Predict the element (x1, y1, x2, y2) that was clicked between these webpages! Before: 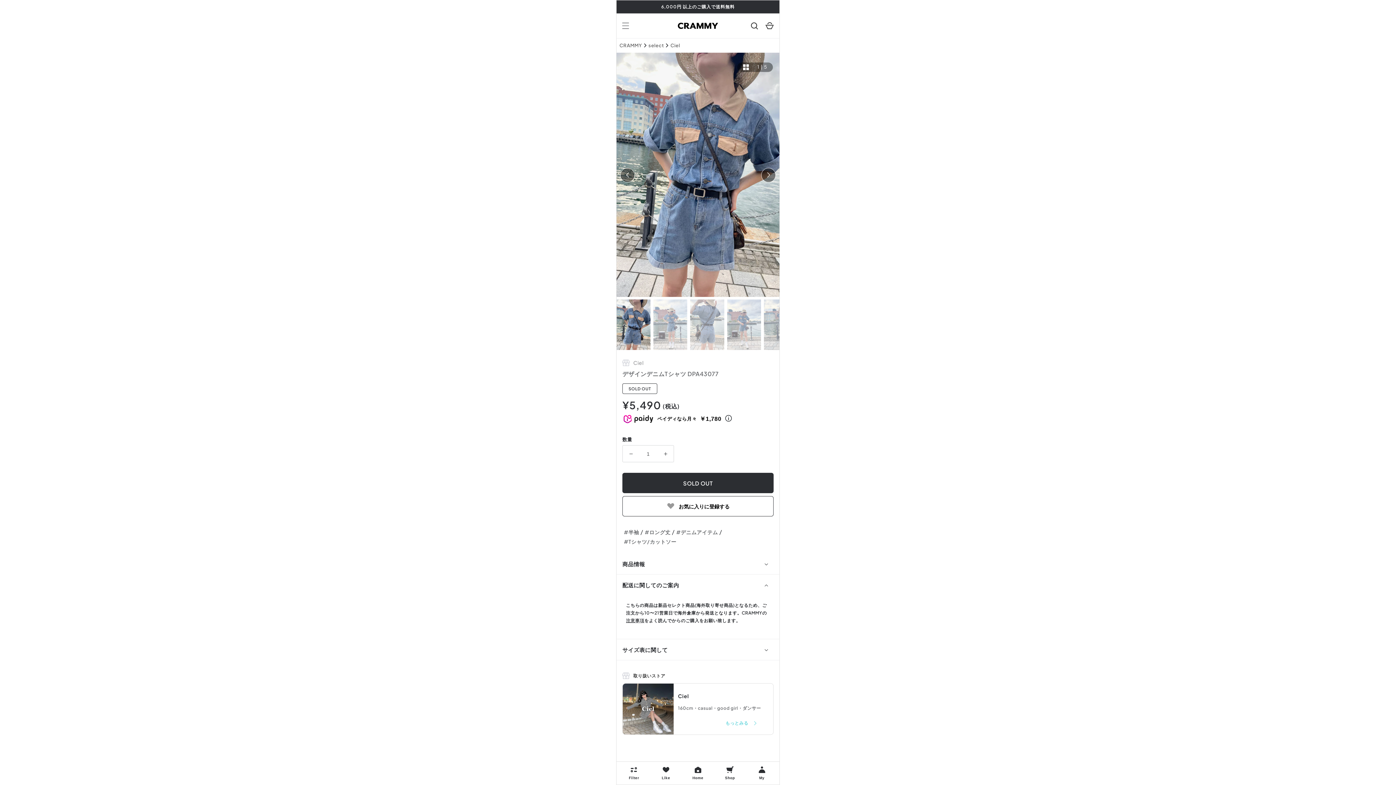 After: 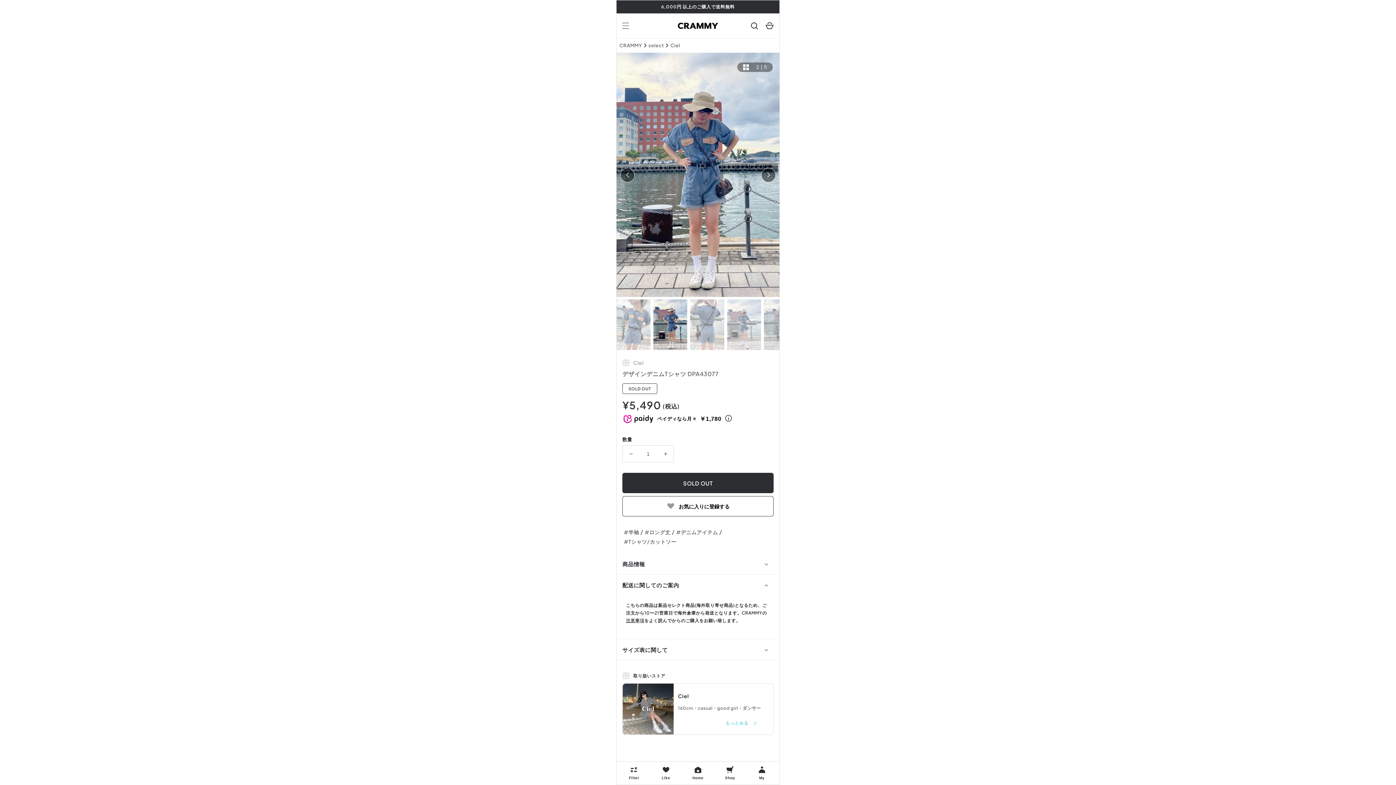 Action: label: Next slide bbox: (761, 168, 776, 182)